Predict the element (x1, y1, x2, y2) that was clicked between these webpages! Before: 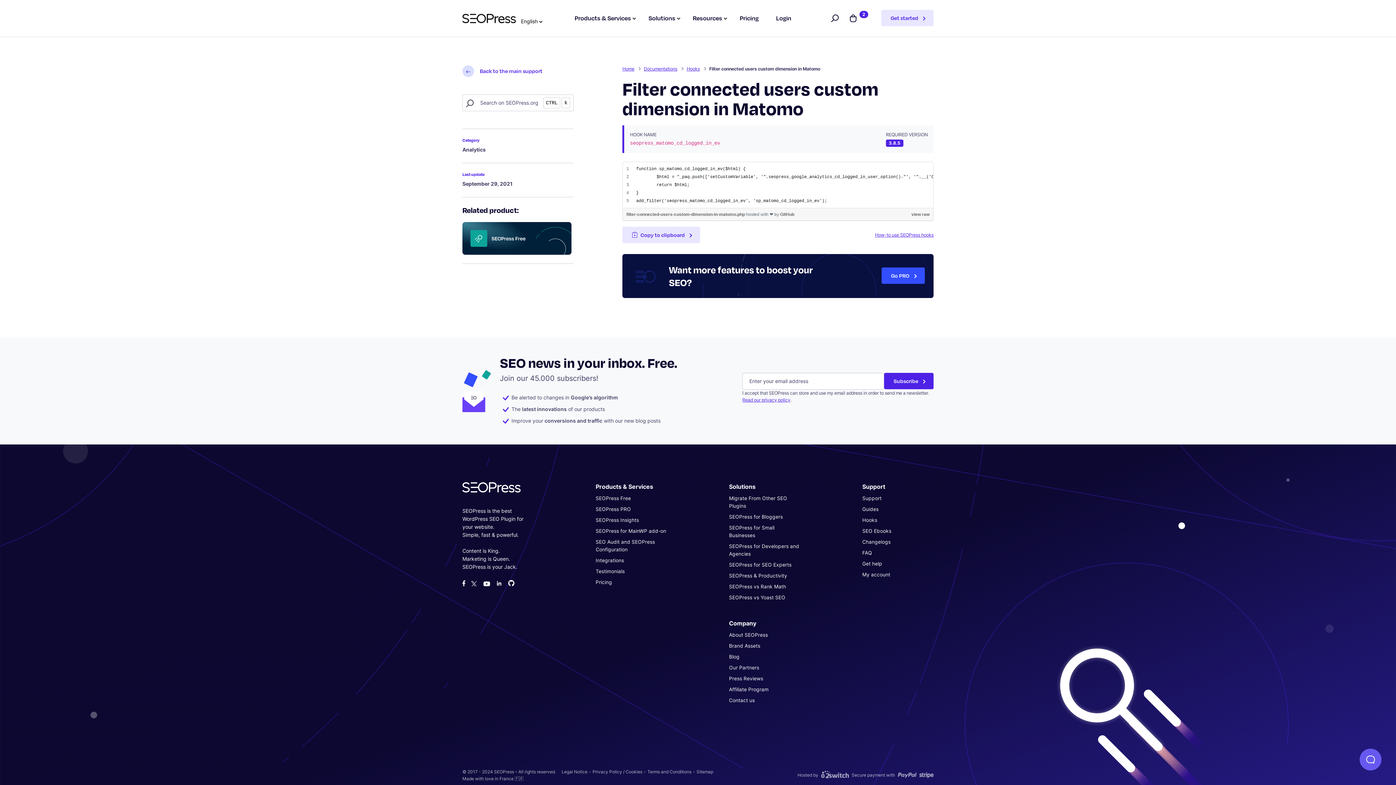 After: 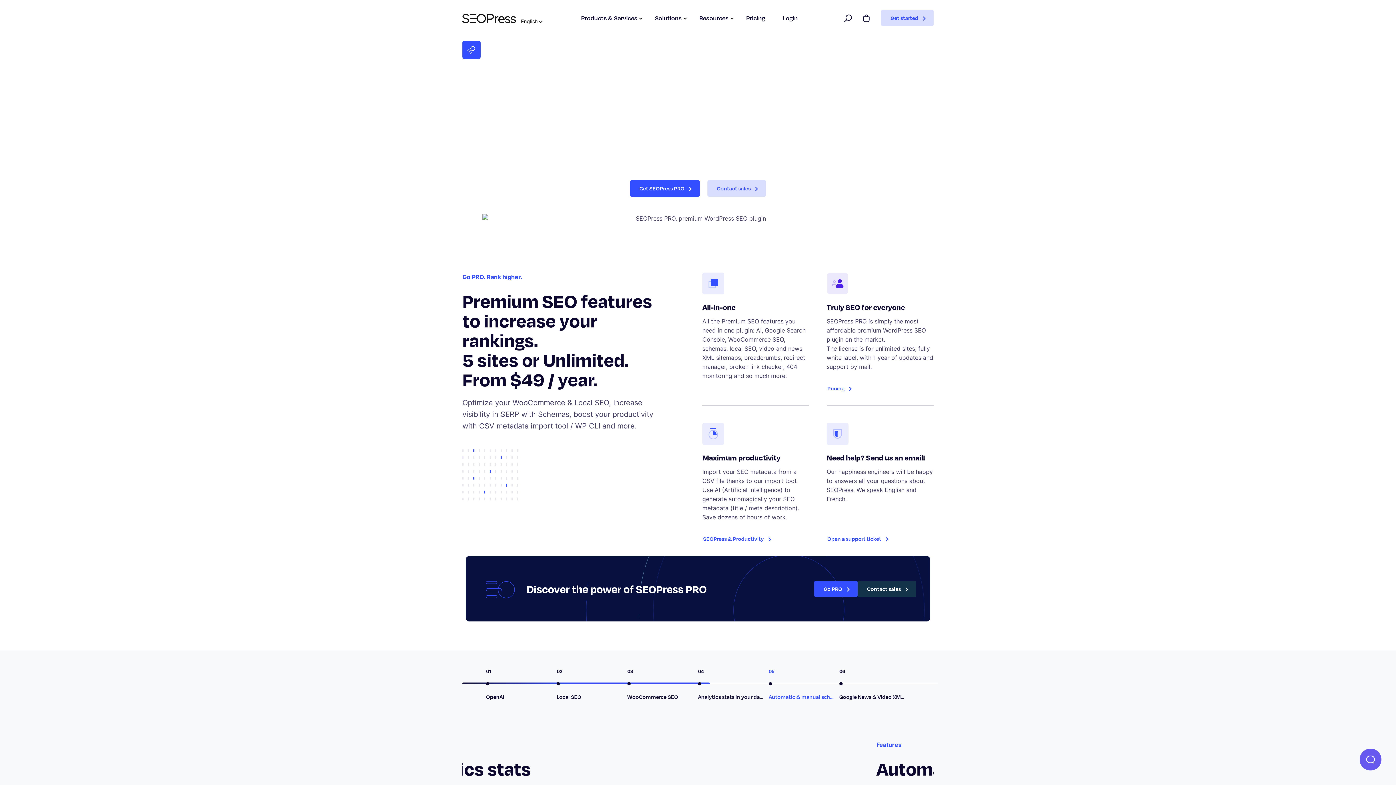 Action: label: SEOPress PRO bbox: (595, 505, 631, 513)